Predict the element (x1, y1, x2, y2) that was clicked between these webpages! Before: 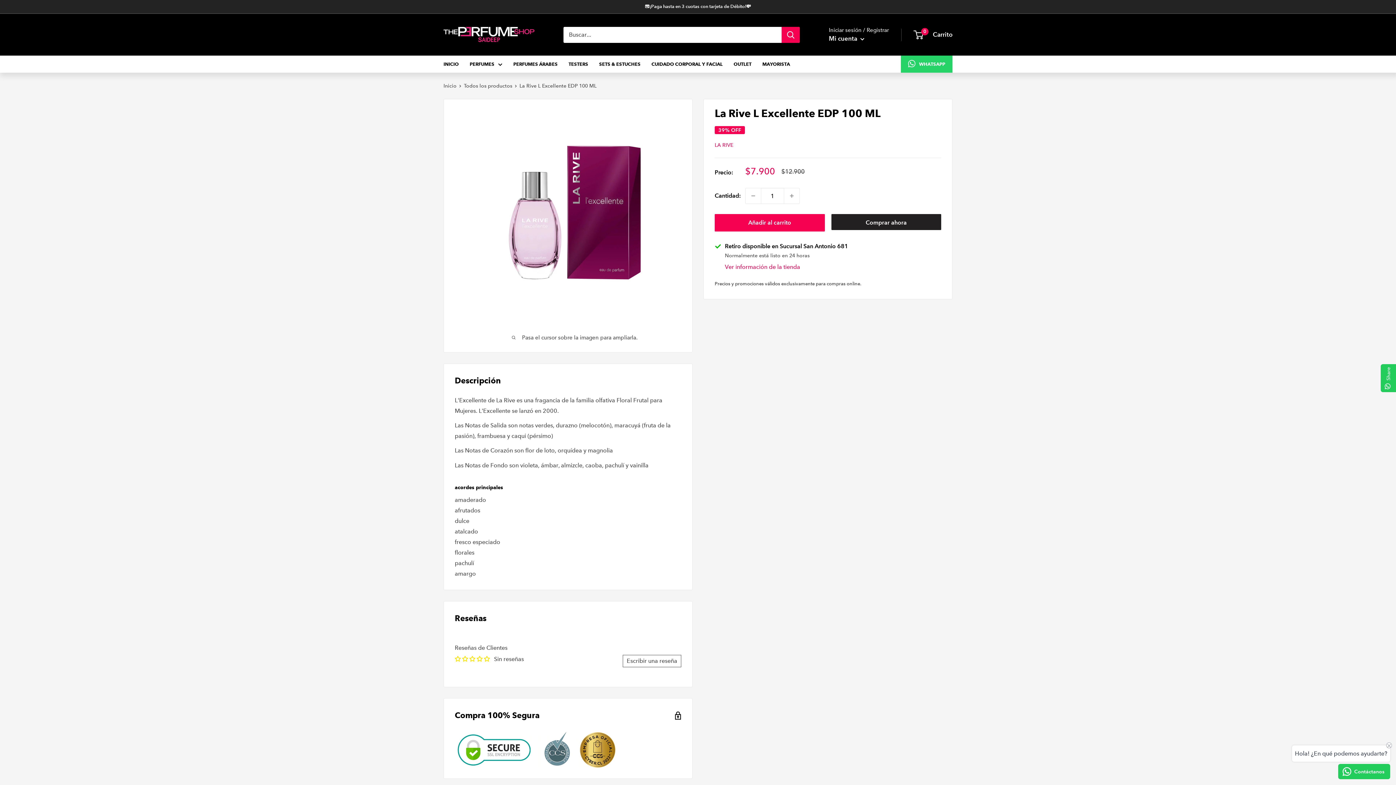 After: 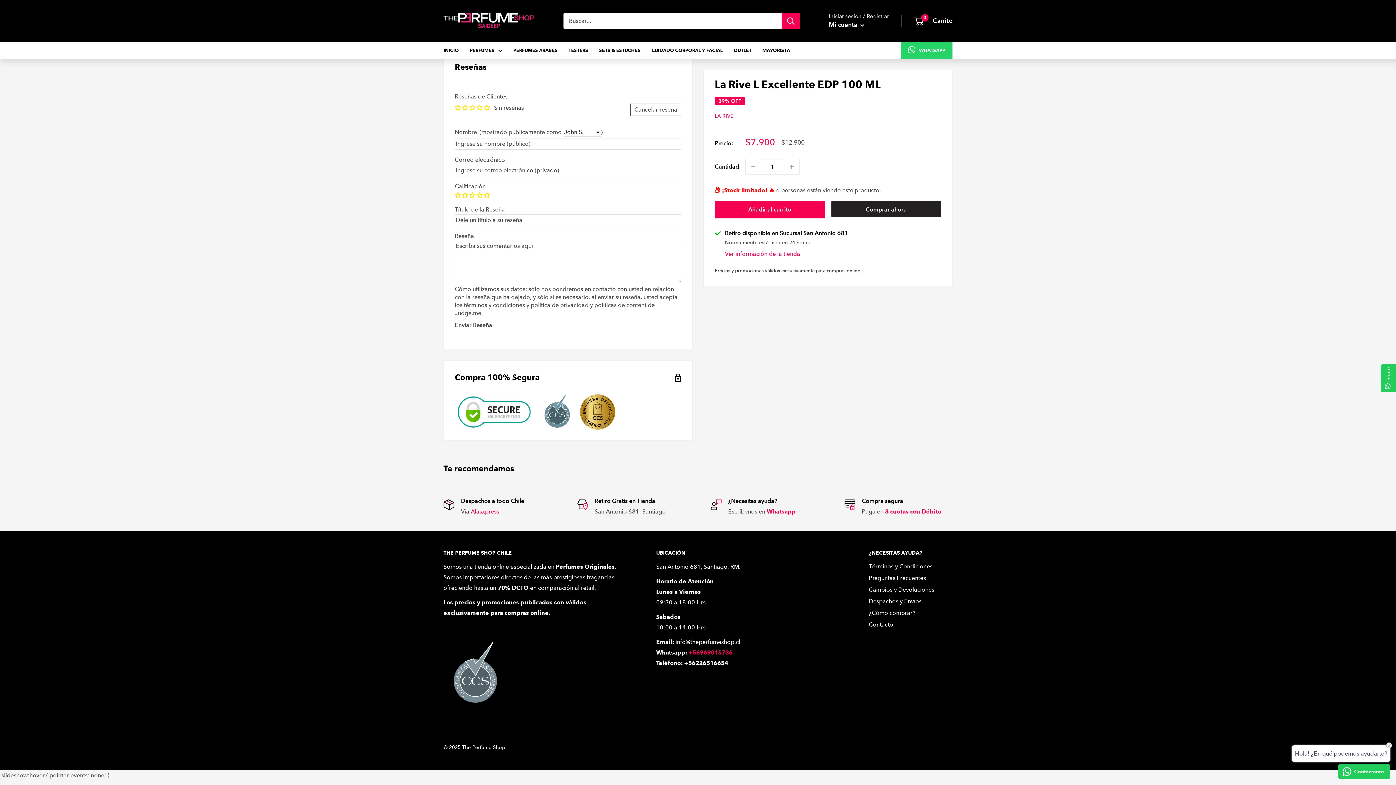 Action: bbox: (622, 655, 681, 667) label: Escribir una reseña